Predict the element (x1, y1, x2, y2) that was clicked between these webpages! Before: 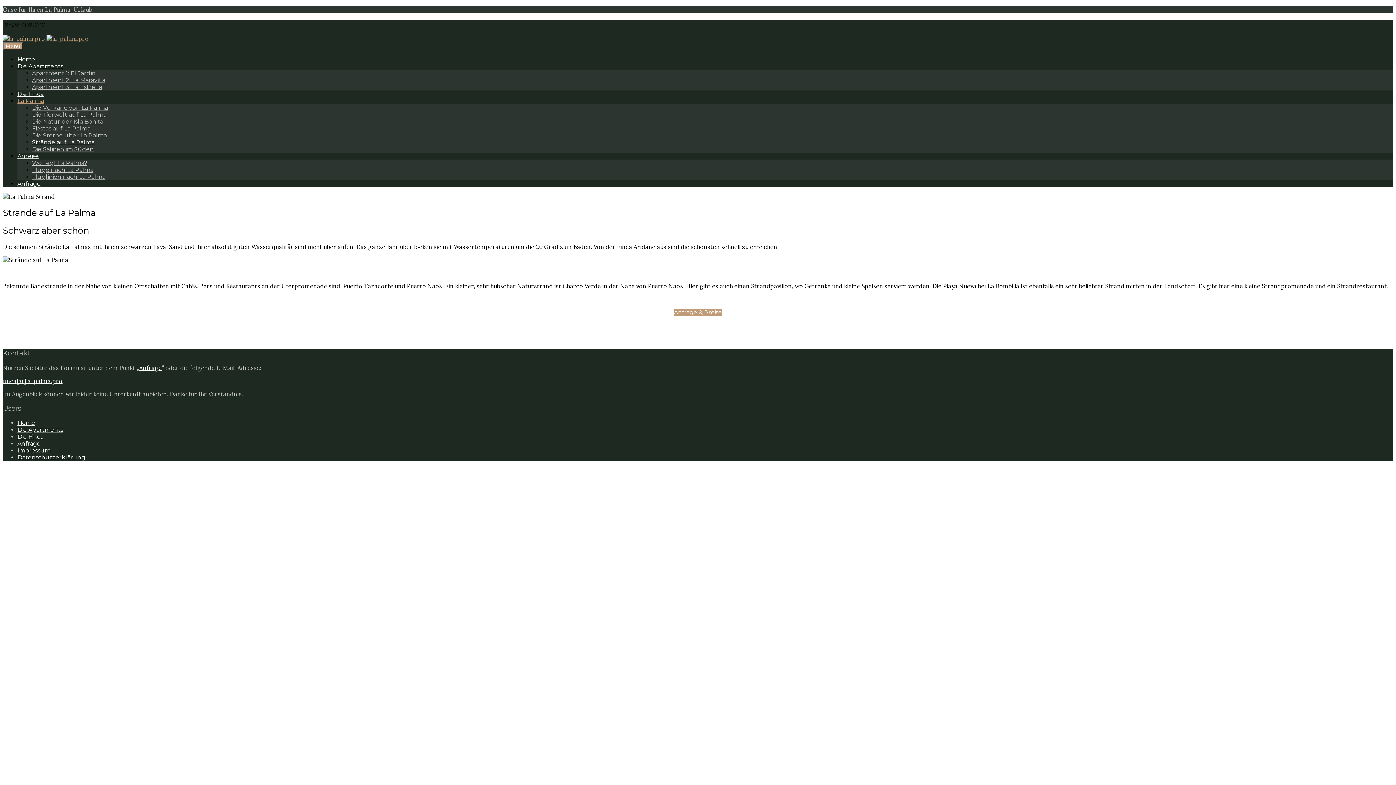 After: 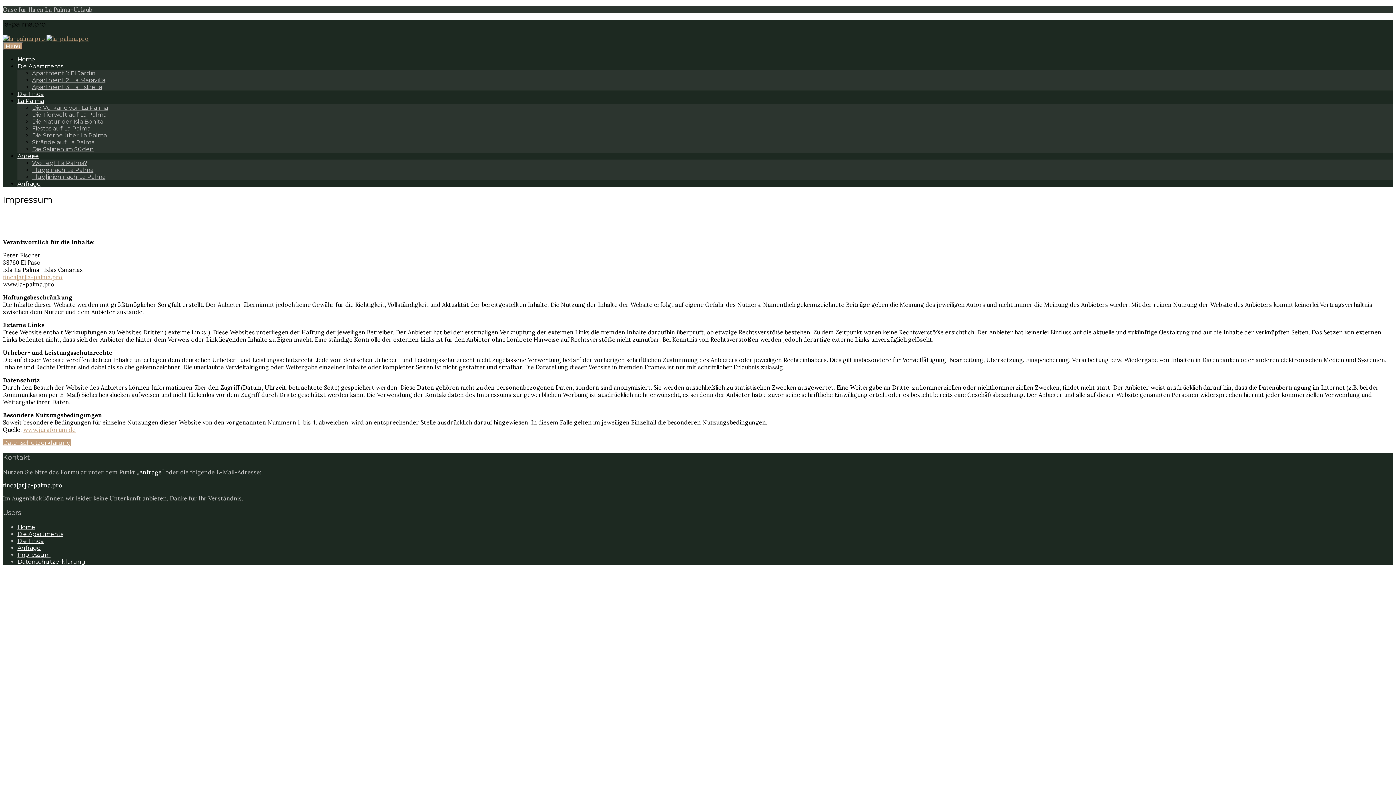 Action: bbox: (17, 447, 50, 454) label: Impressum